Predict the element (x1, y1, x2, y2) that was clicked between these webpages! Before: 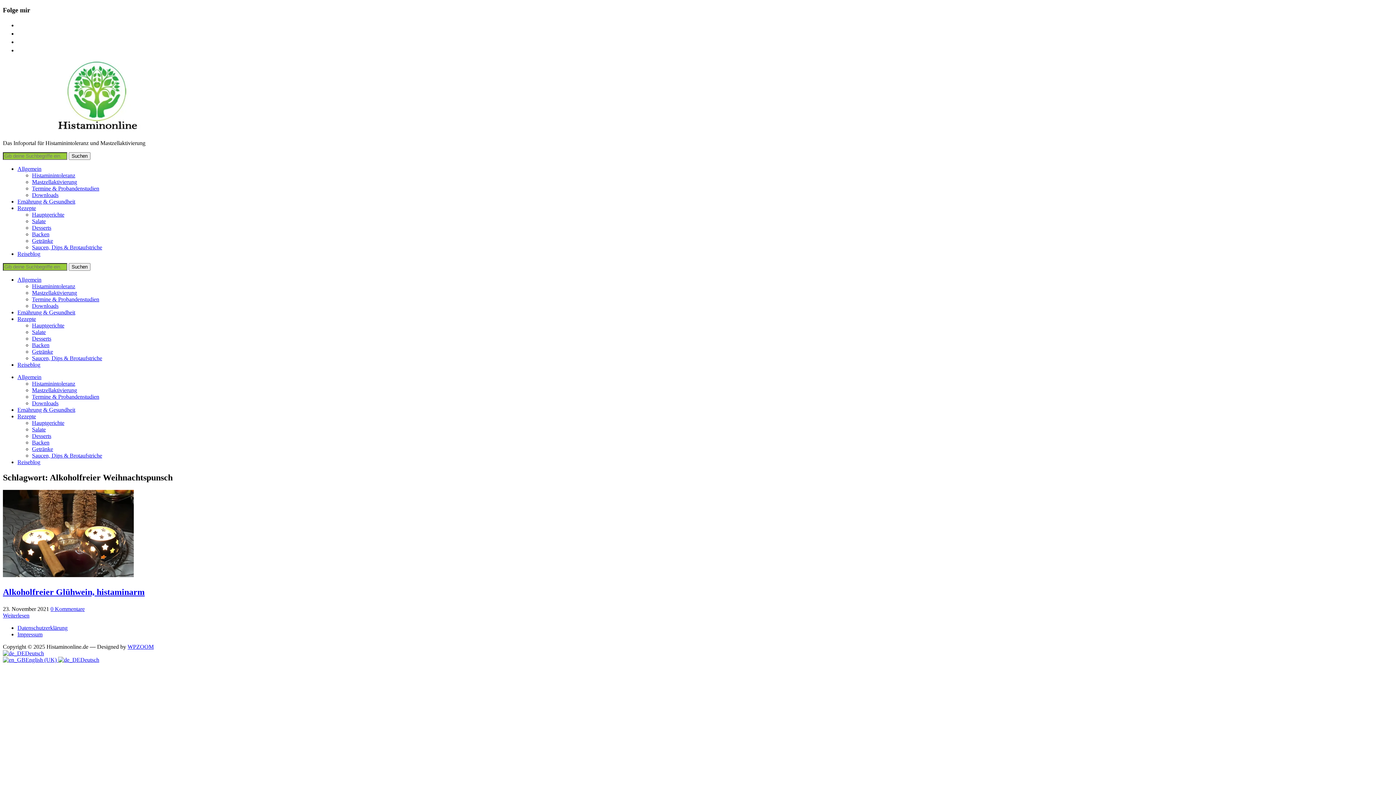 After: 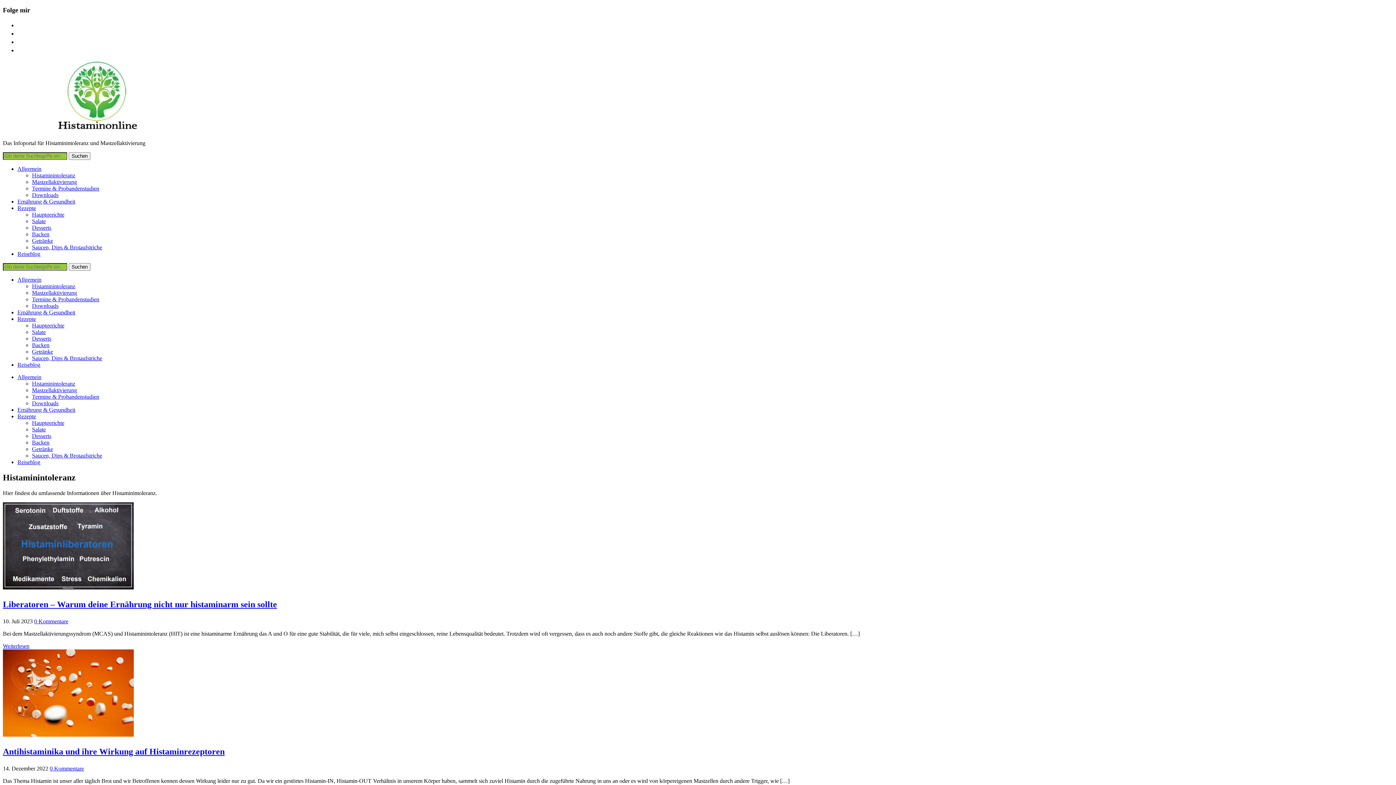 Action: label: Histaminintoleranz bbox: (32, 172, 75, 178)